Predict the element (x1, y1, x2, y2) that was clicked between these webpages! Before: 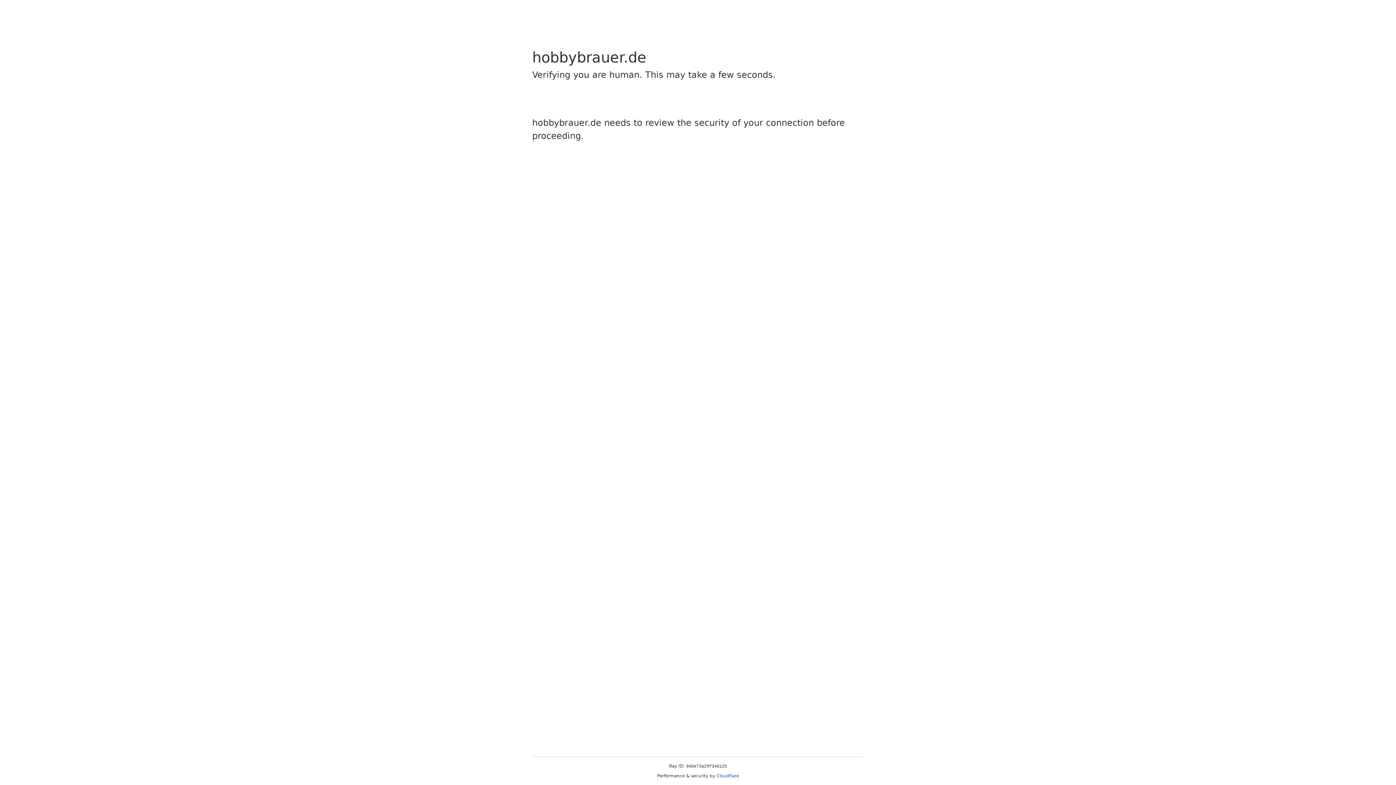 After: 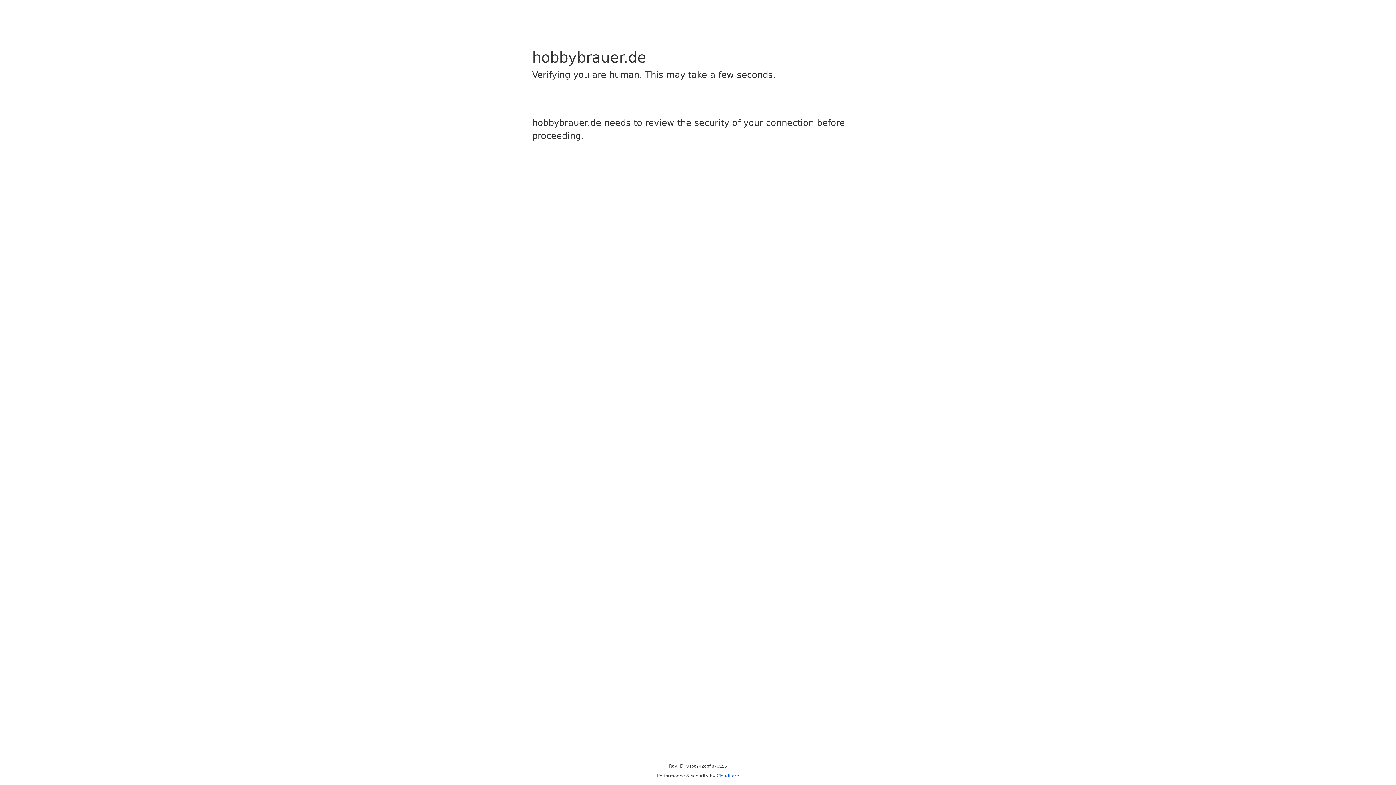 Action: label: Cloudflare bbox: (716, 773, 739, 778)